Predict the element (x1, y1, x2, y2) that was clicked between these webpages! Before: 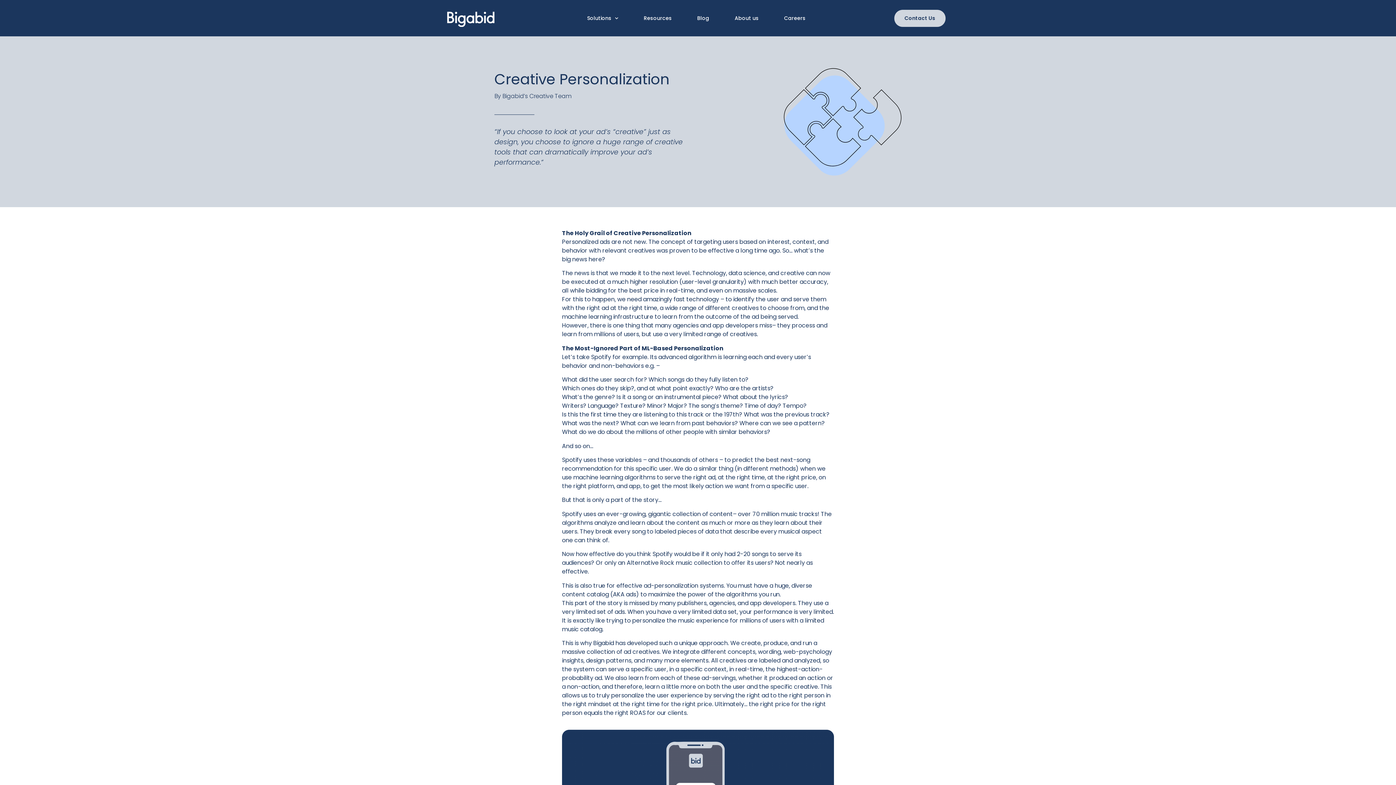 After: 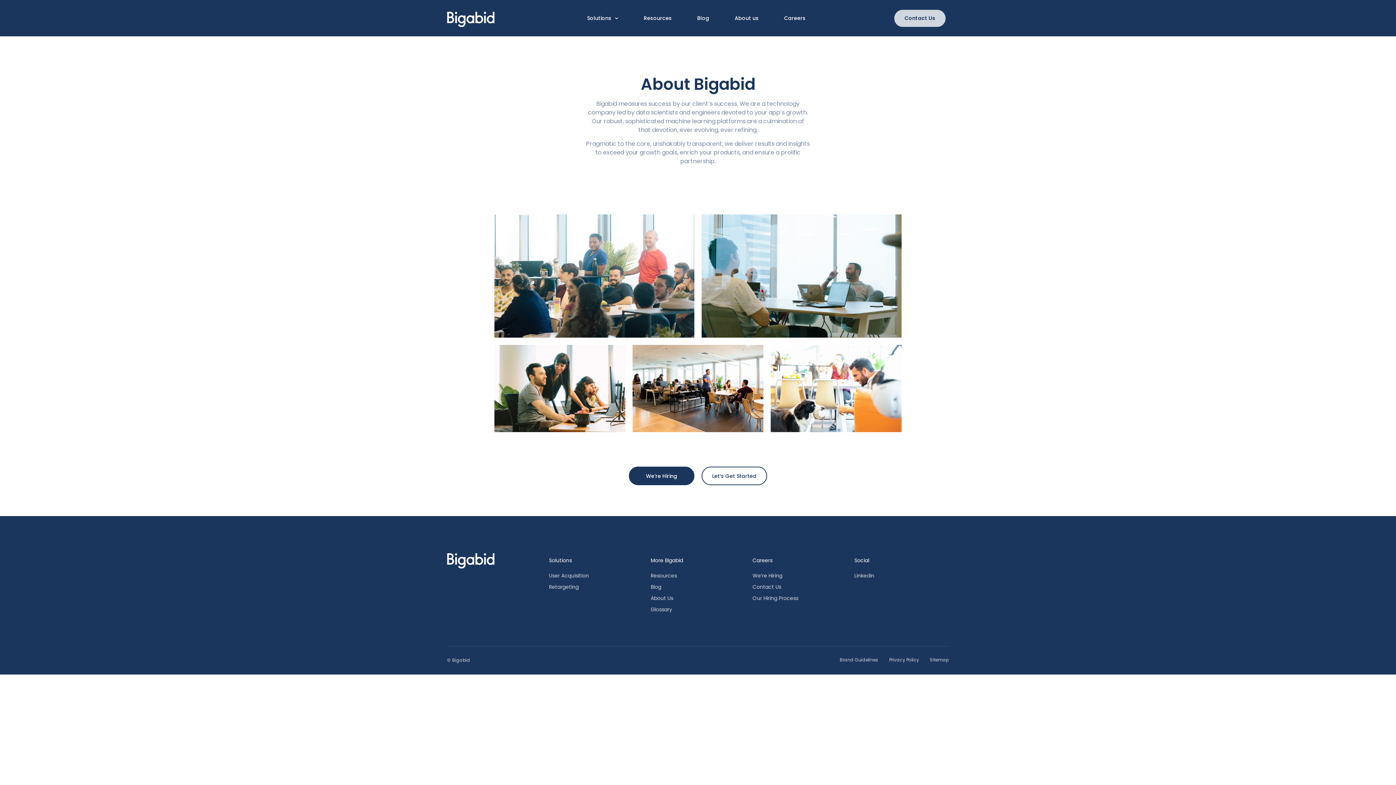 Action: bbox: (729, 9, 764, 26) label: About us